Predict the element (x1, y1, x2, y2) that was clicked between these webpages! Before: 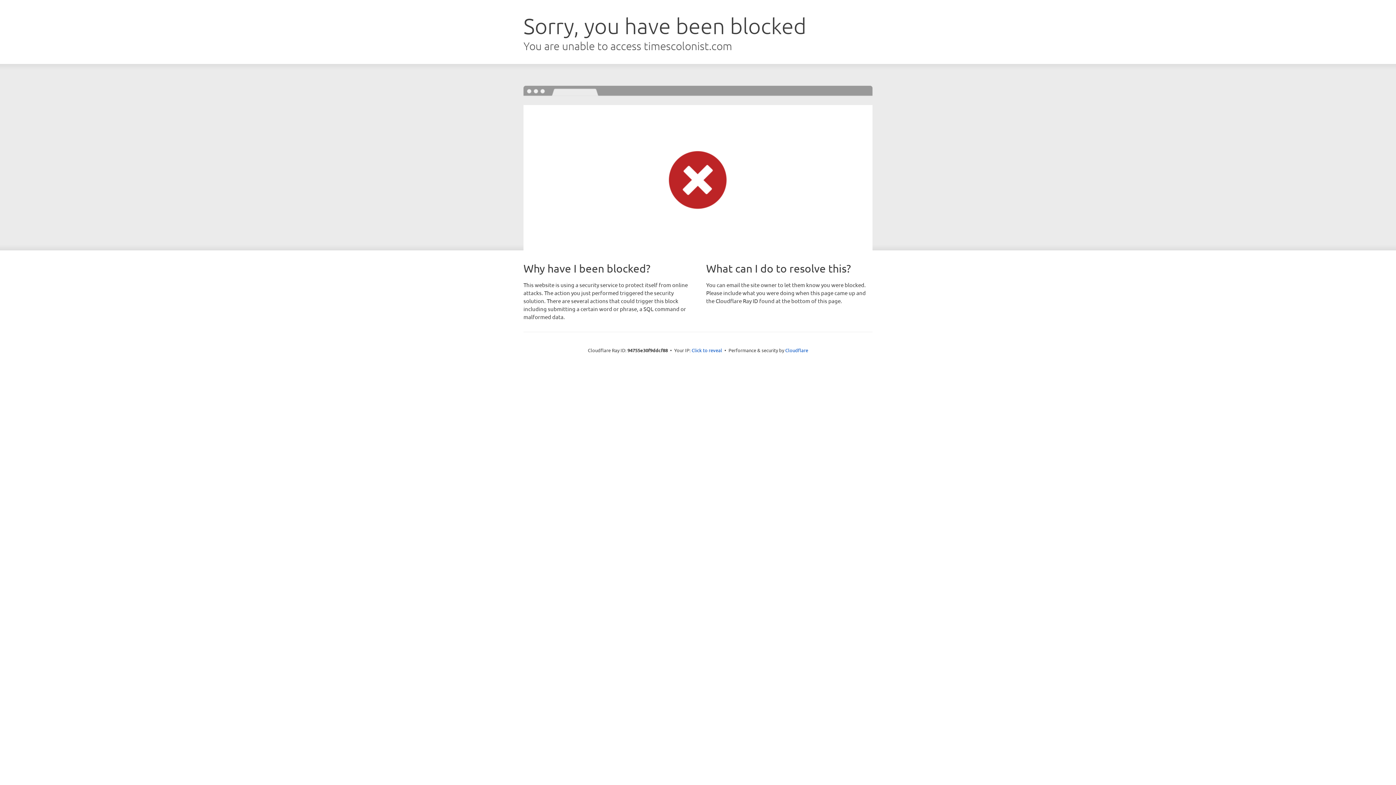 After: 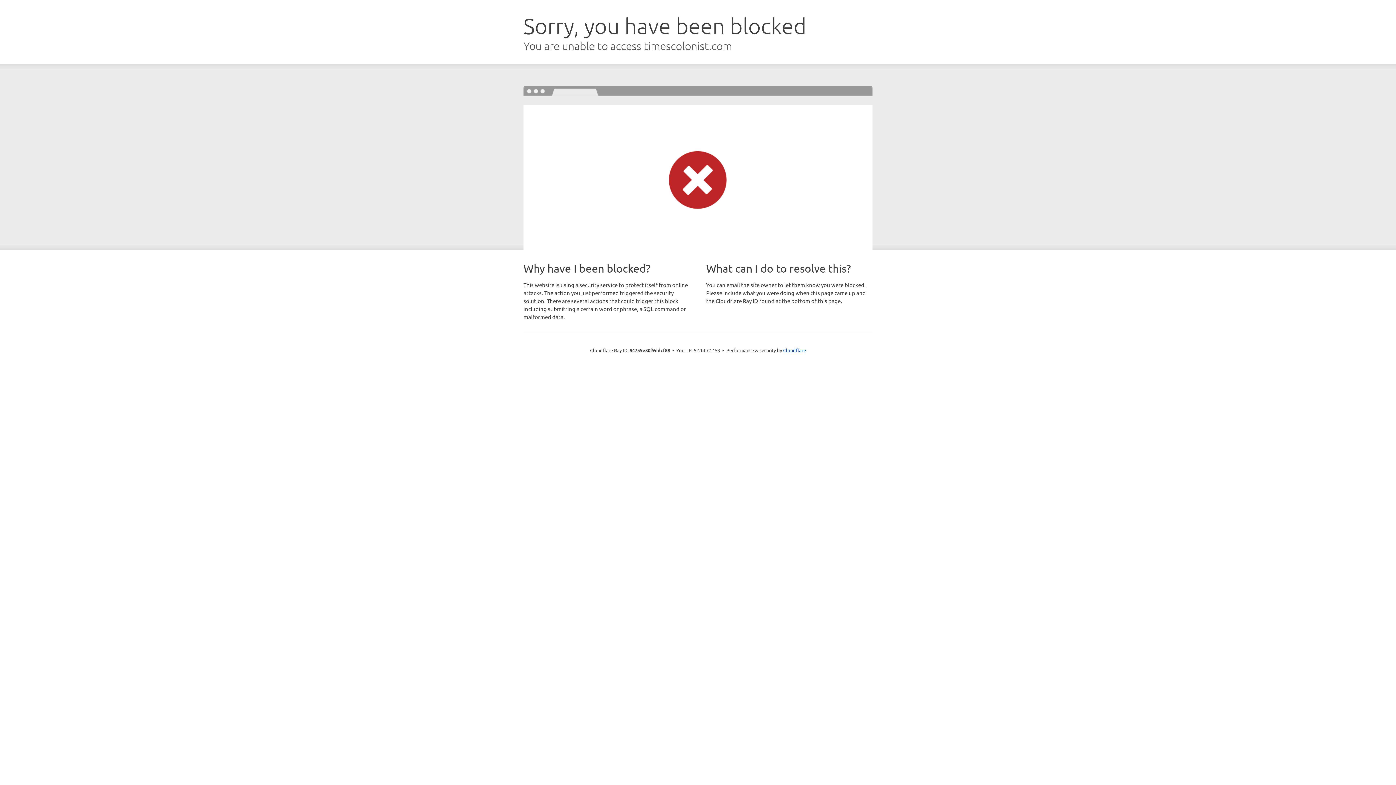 Action: bbox: (691, 346, 722, 353) label: Click to reveal